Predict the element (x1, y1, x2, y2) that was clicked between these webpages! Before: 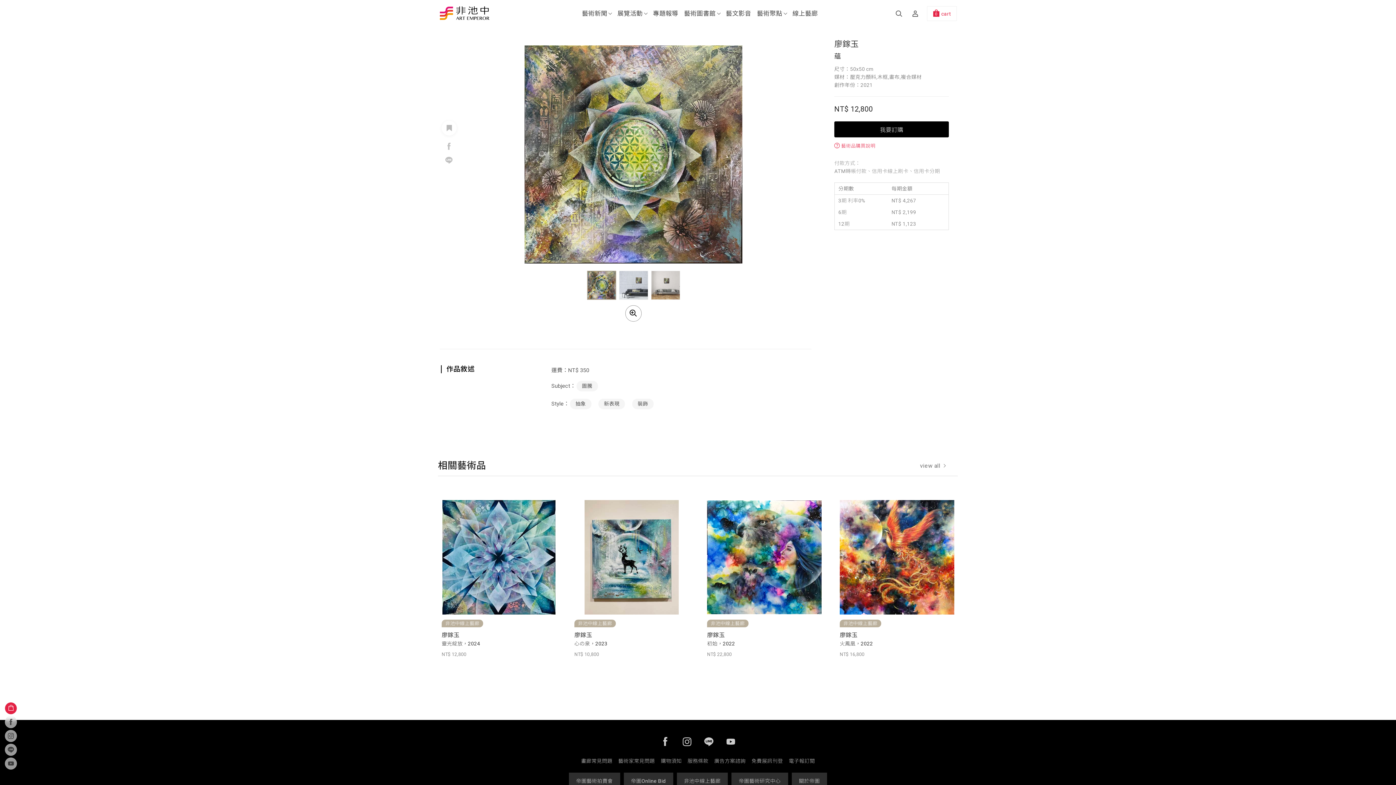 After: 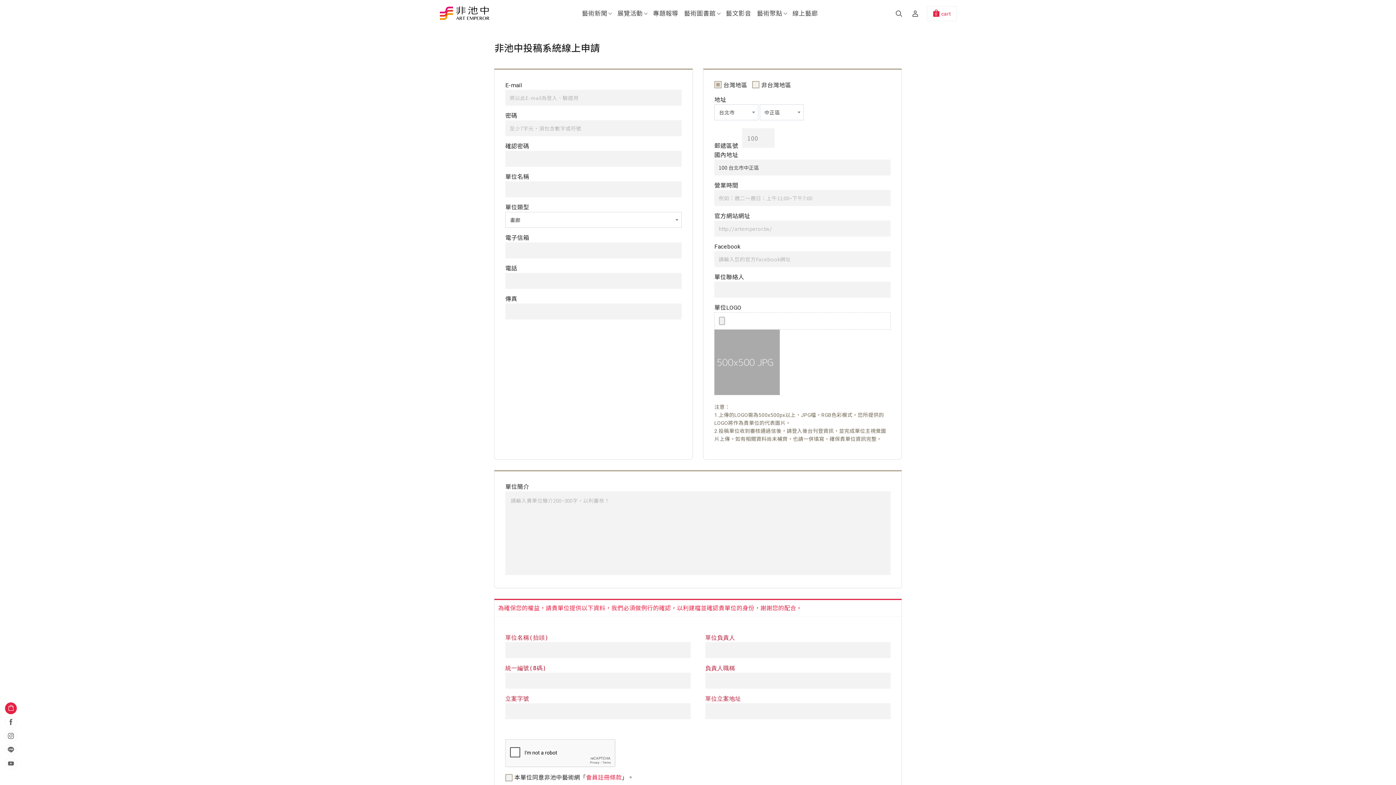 Action: bbox: (751, 758, 783, 764) label: 免費展訊刊登